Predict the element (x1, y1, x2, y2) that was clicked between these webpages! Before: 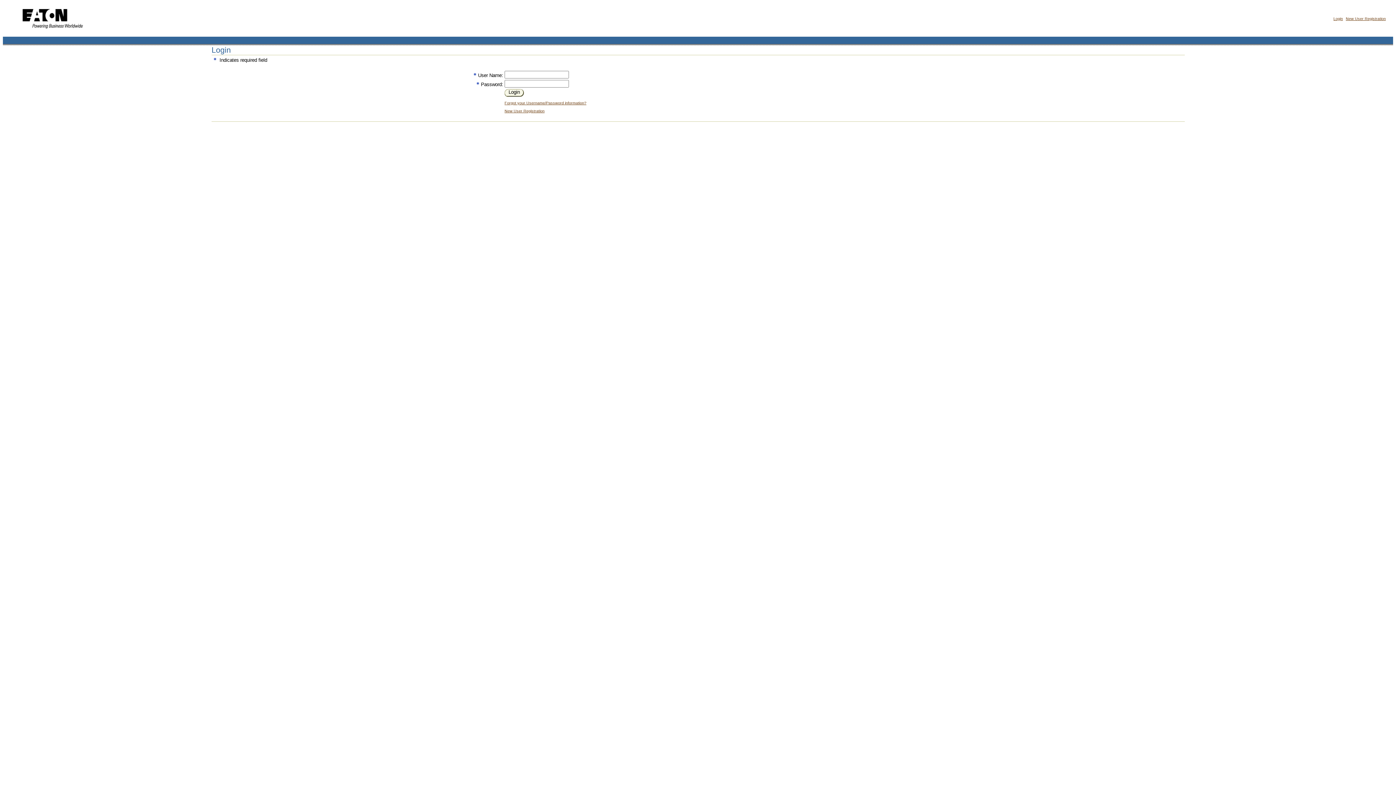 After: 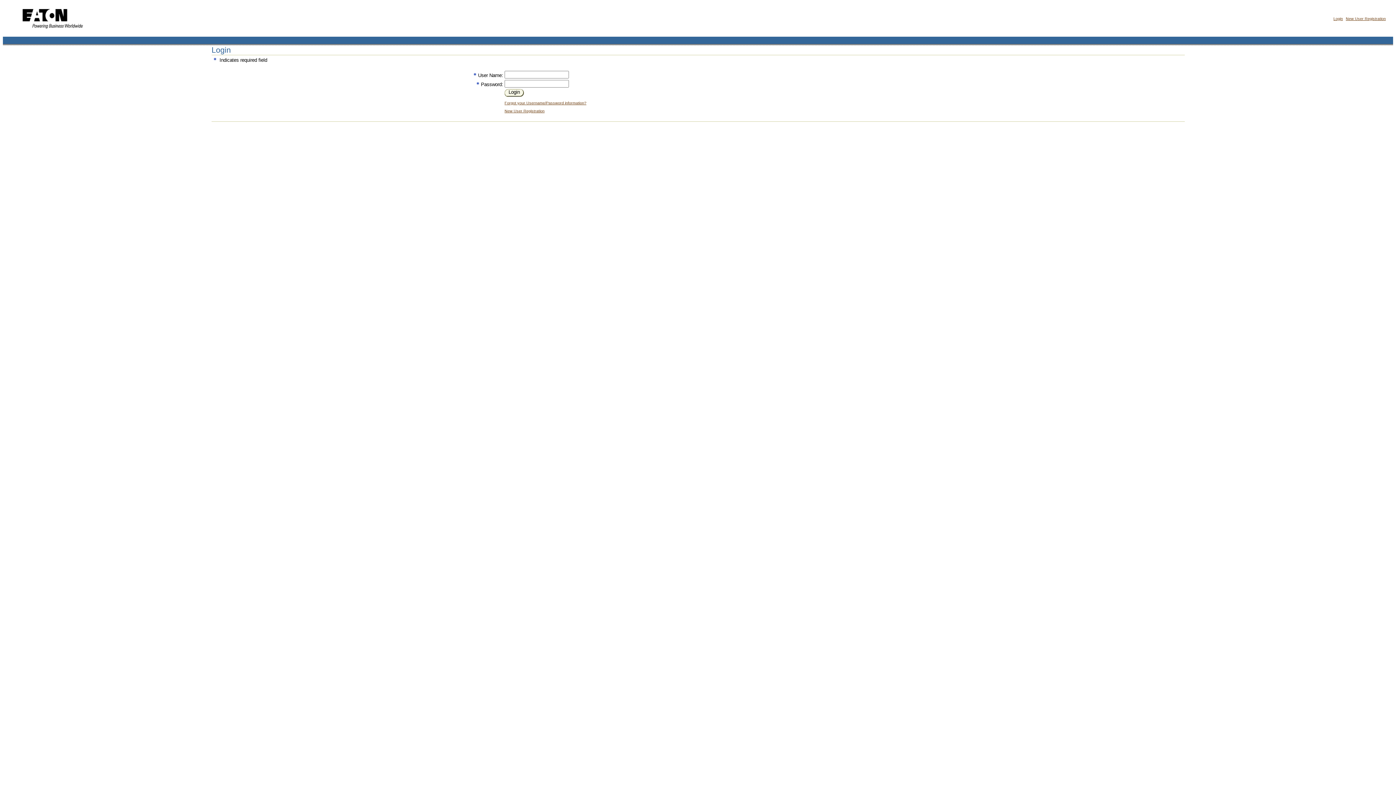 Action: bbox: (1333, 16, 1343, 20) label: Login